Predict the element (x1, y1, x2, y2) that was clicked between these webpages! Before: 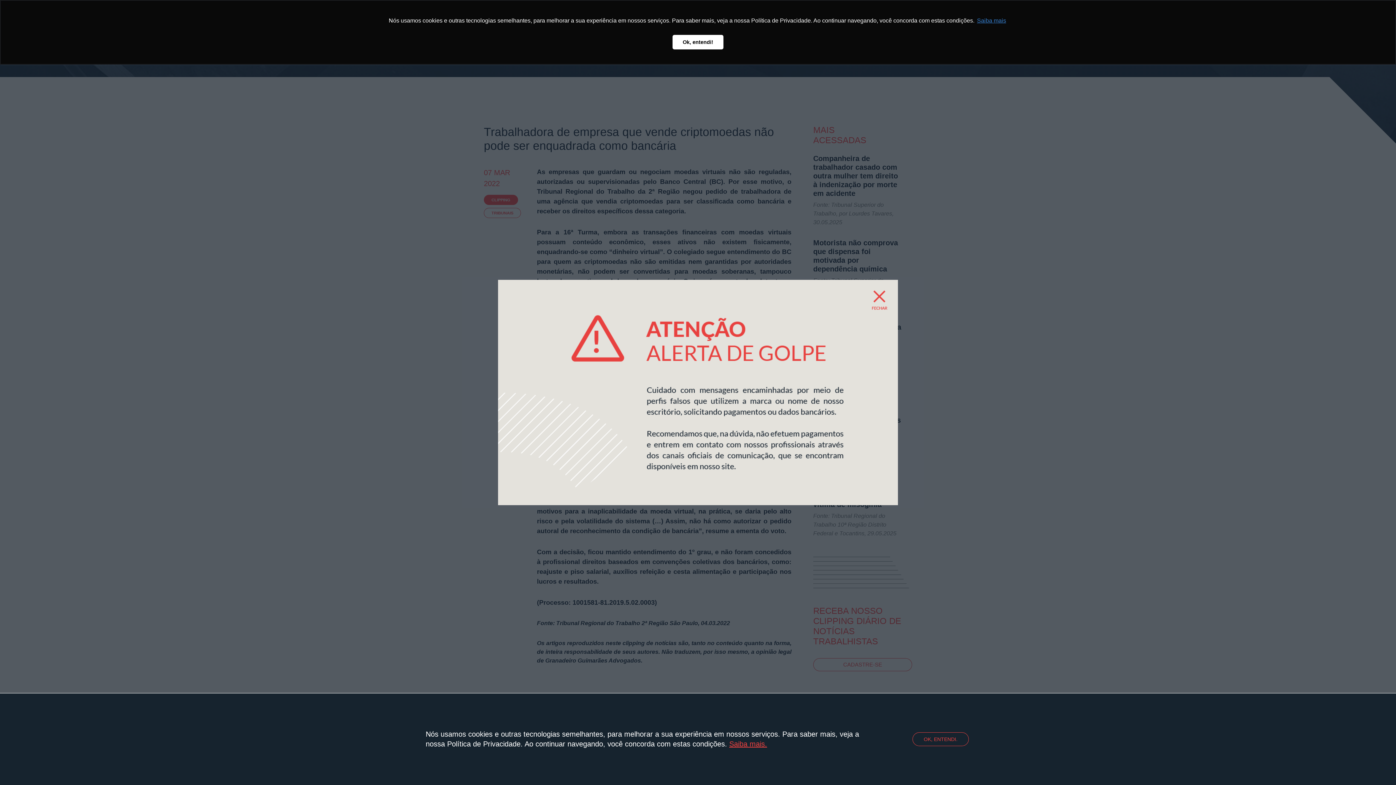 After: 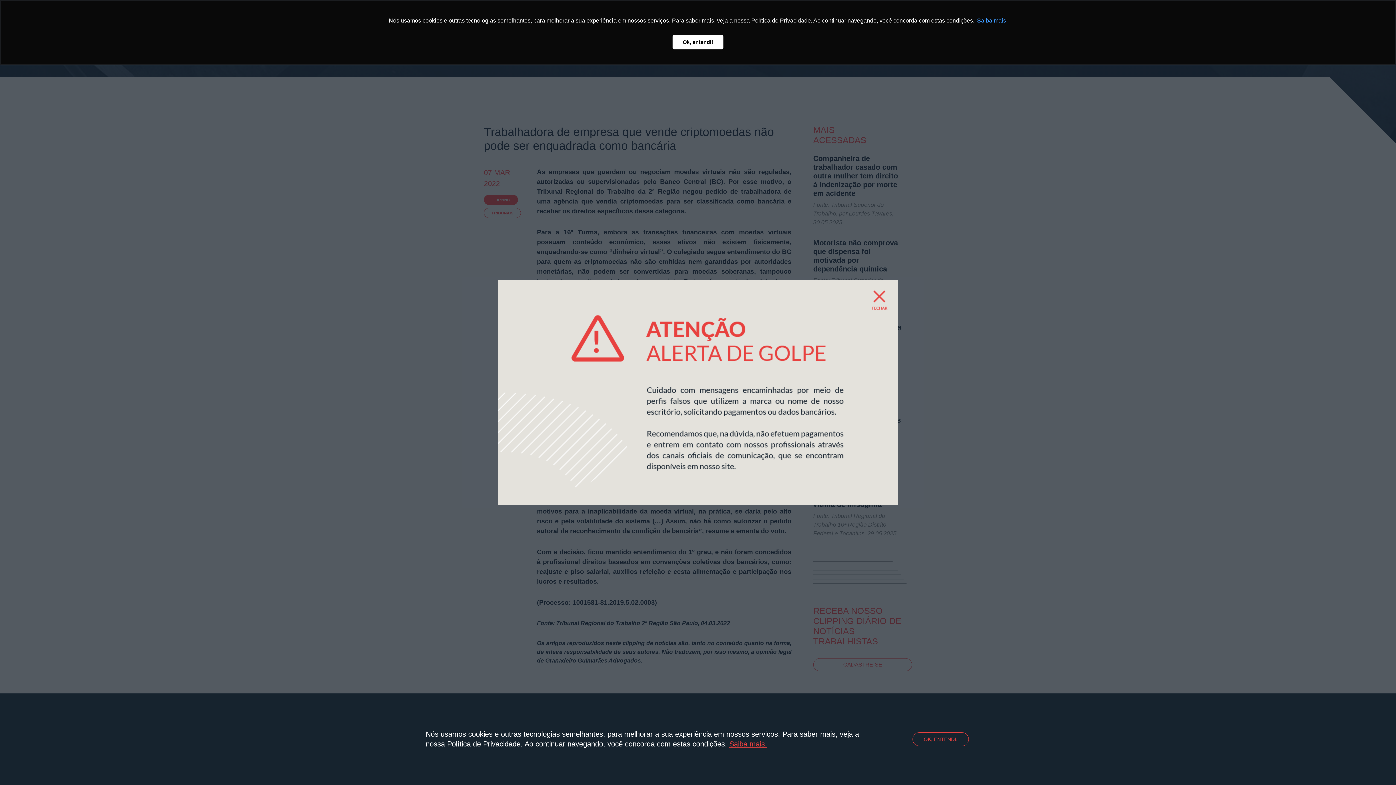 Action: label: learn more about cookies bbox: (976, 15, 1007, 26)